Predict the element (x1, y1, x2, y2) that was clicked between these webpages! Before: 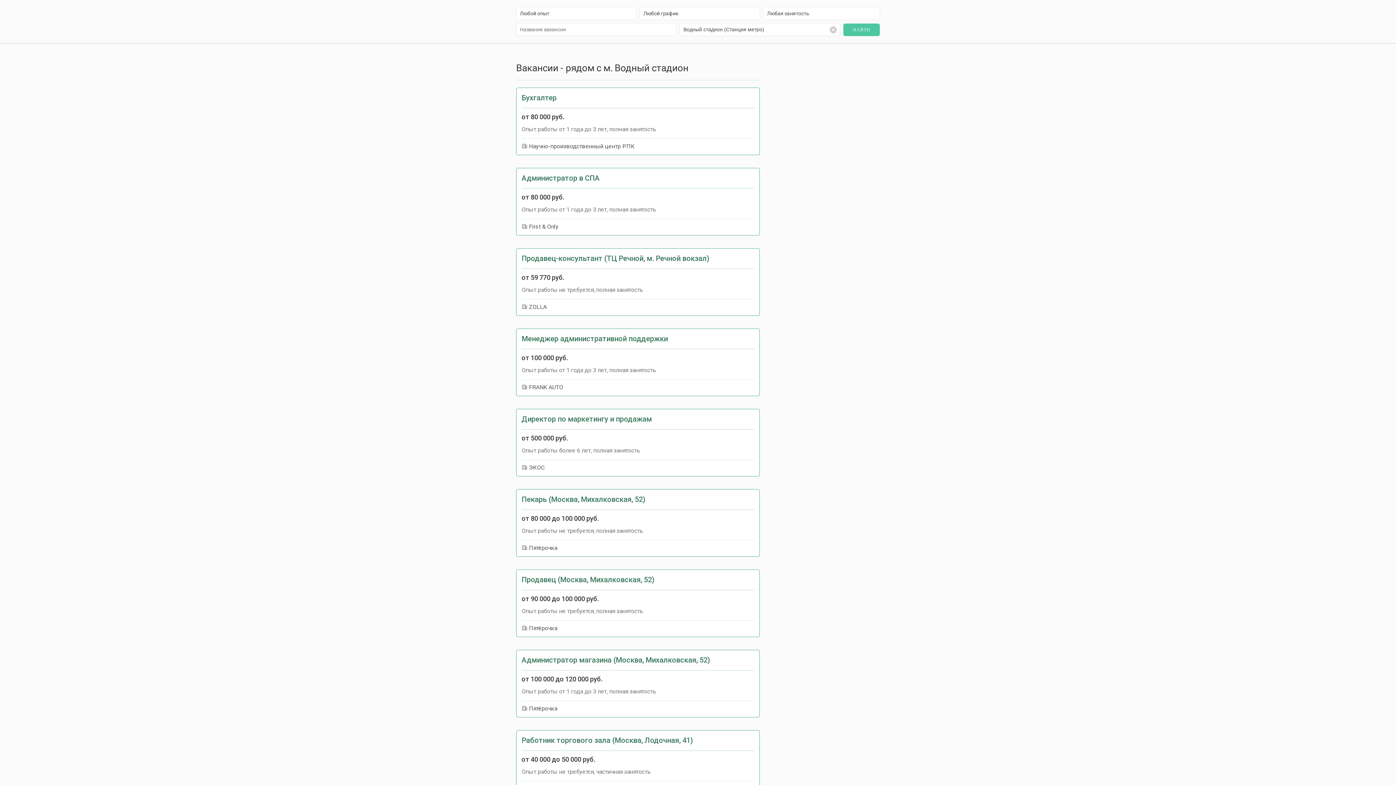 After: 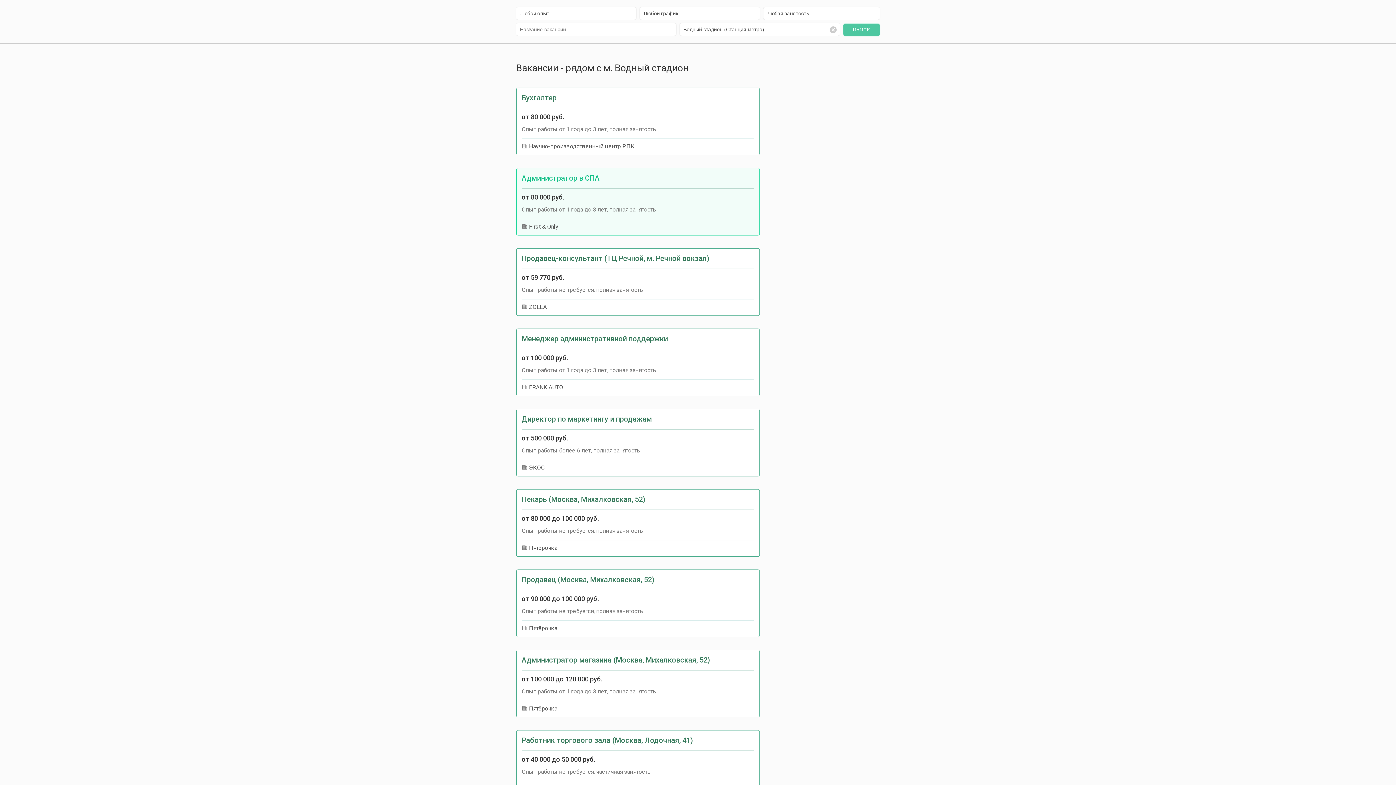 Action: label: Администратор в СПА bbox: (521, 173, 754, 188)